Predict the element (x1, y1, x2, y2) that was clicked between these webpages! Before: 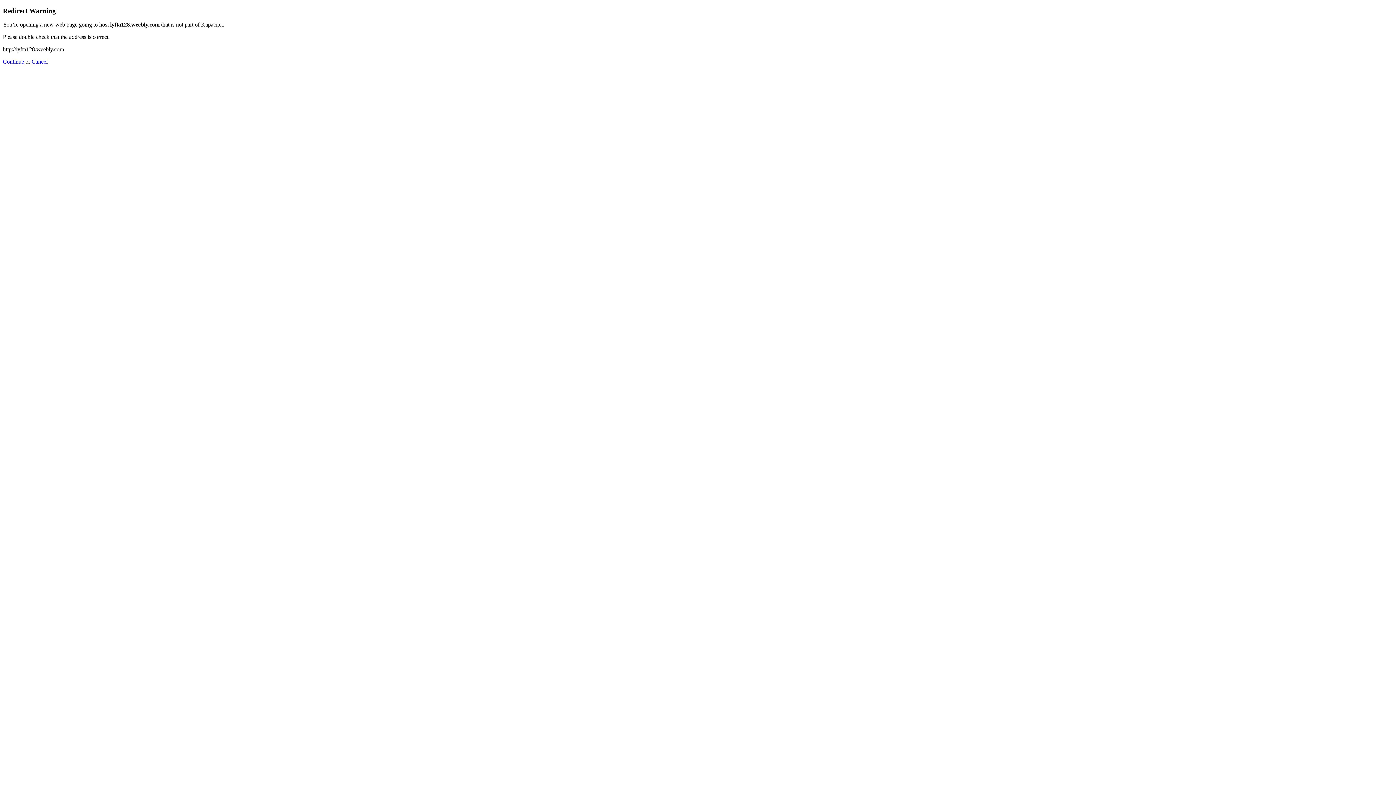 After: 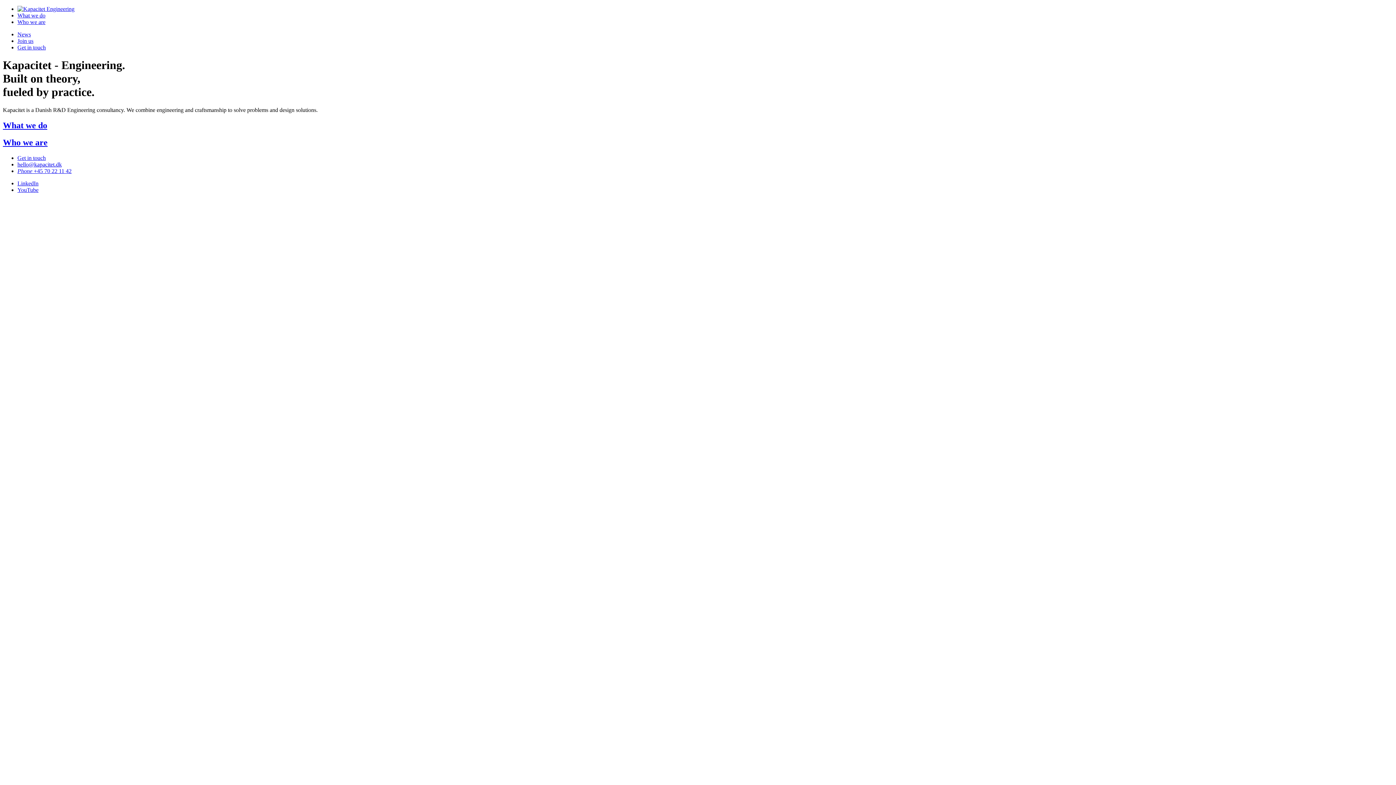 Action: label: Cancel bbox: (31, 58, 47, 64)